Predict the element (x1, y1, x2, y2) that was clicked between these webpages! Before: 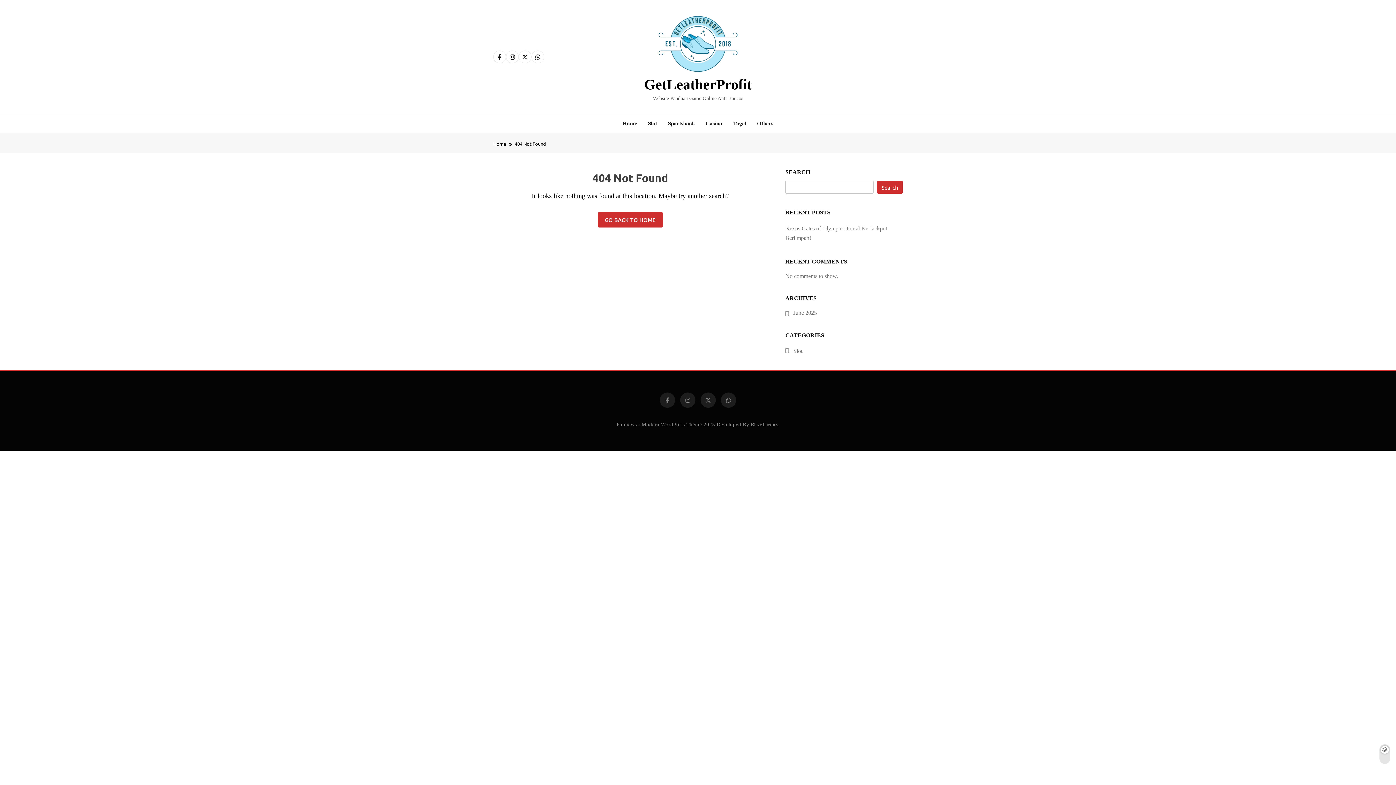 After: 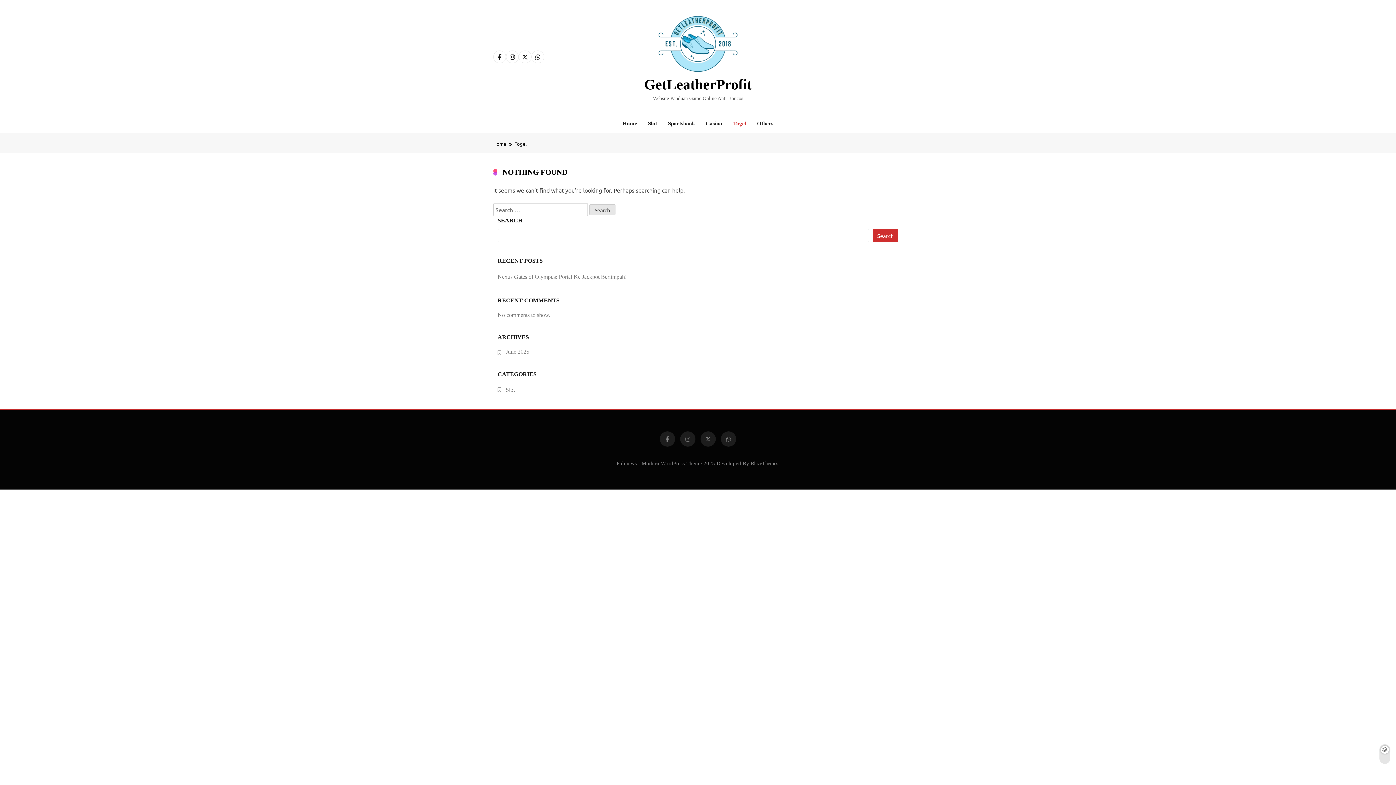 Action: label: Togel bbox: (727, 114, 751, 133)